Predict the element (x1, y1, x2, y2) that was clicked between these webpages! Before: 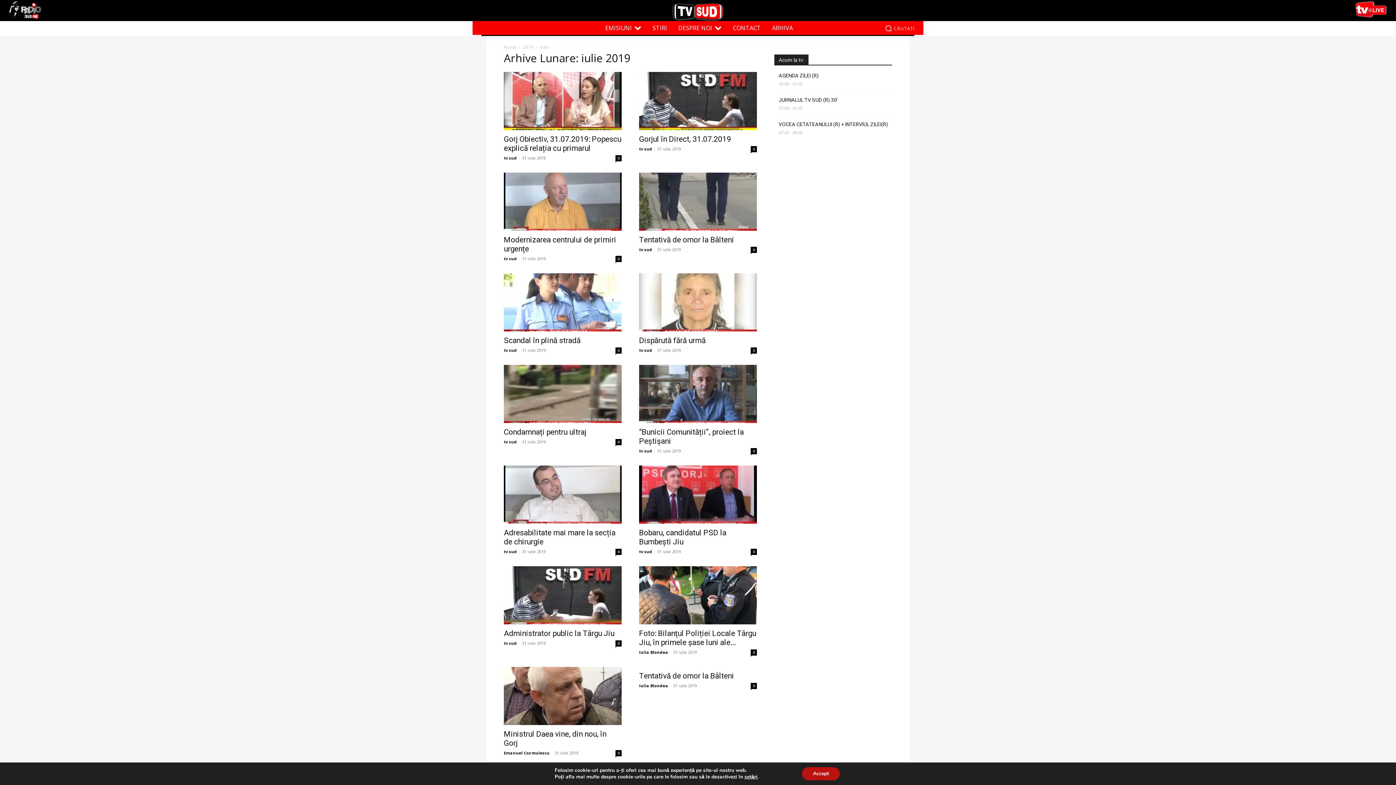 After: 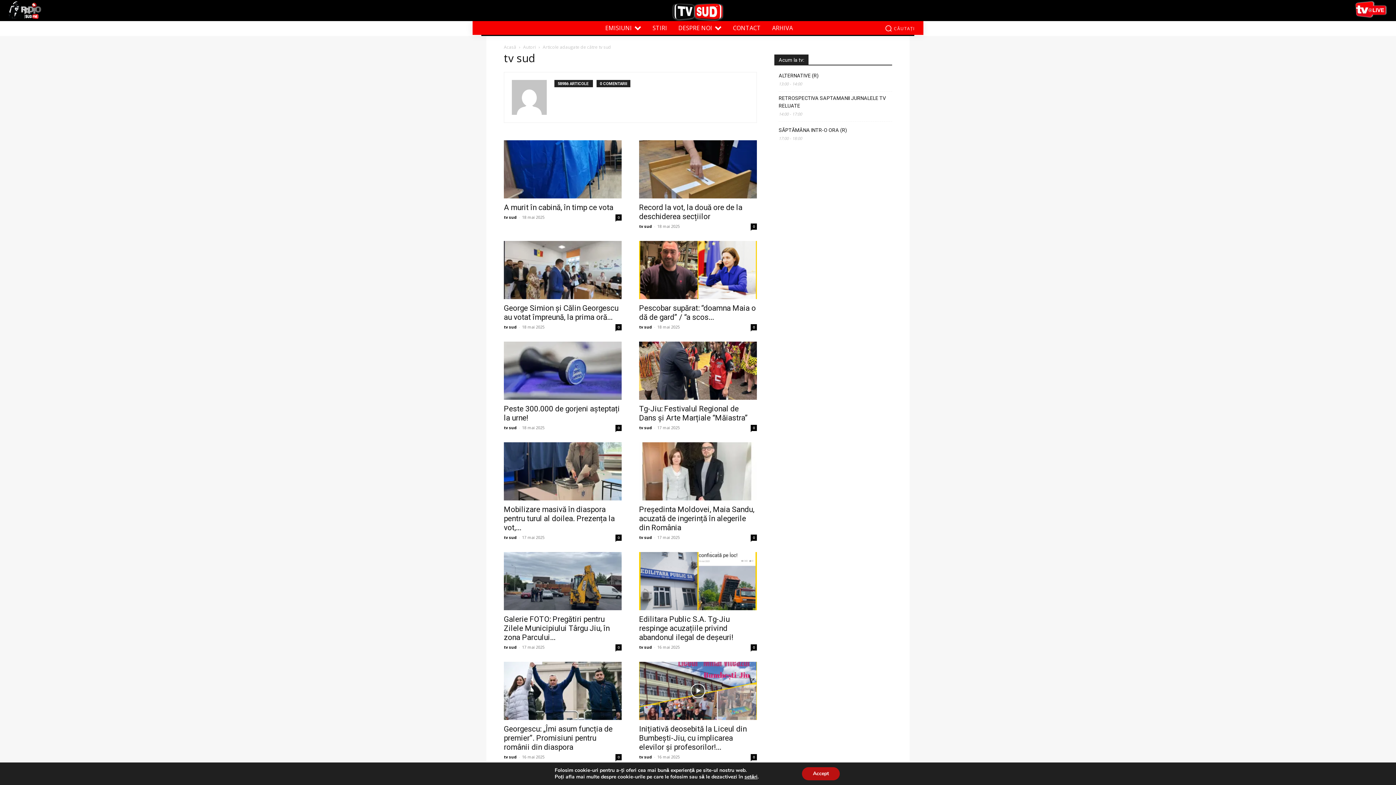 Action: label: tv sud bbox: (504, 347, 517, 353)